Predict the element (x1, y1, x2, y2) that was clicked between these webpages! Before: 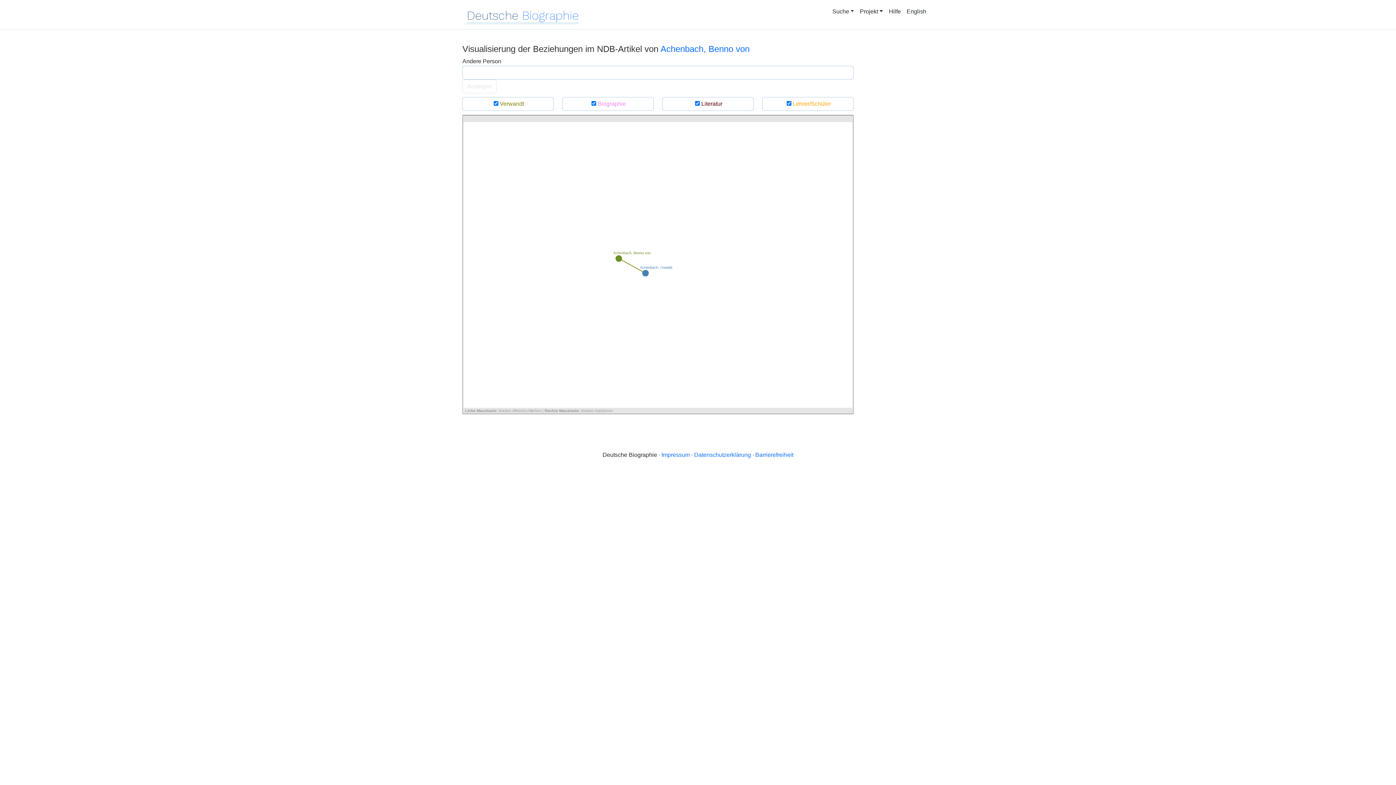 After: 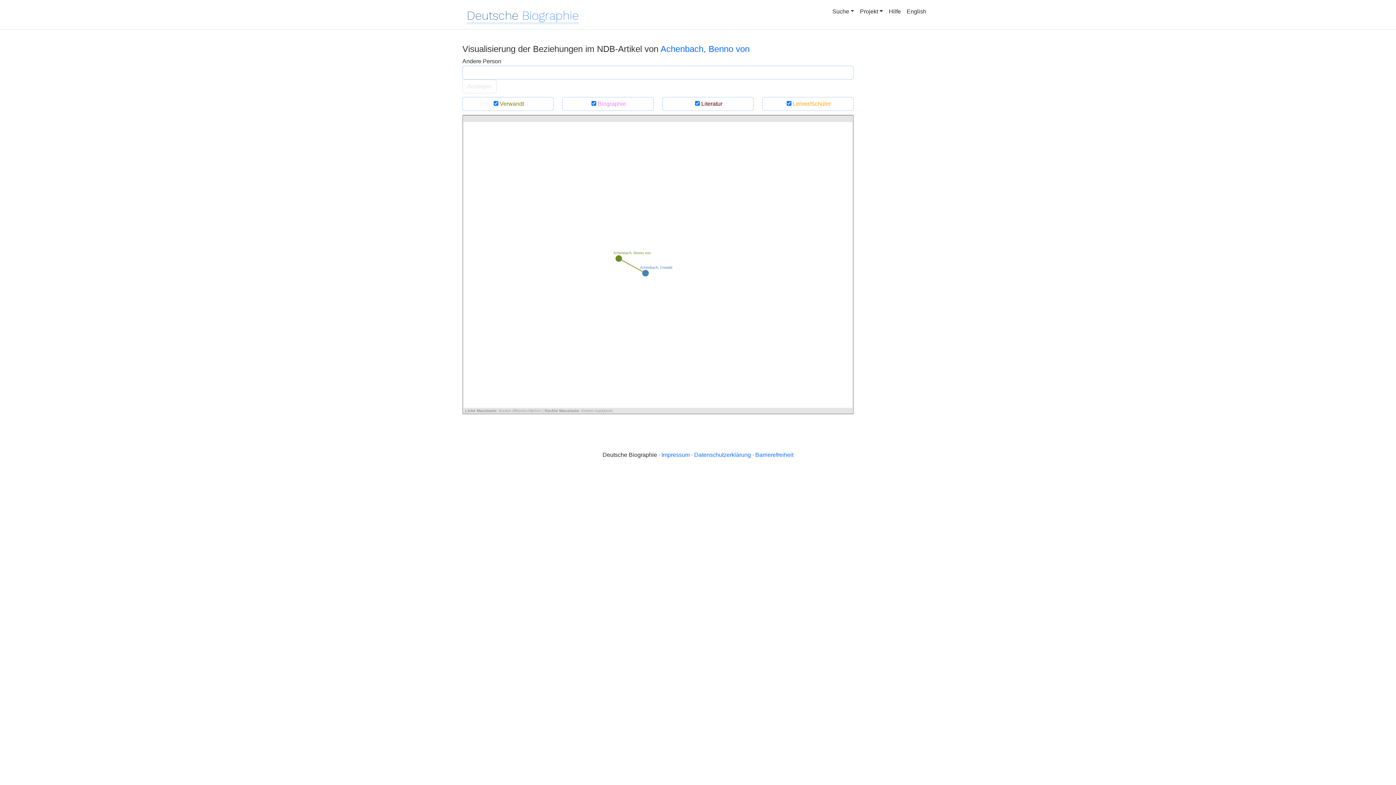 Action: label: Suche bbox: (832, 7, 854, 16)